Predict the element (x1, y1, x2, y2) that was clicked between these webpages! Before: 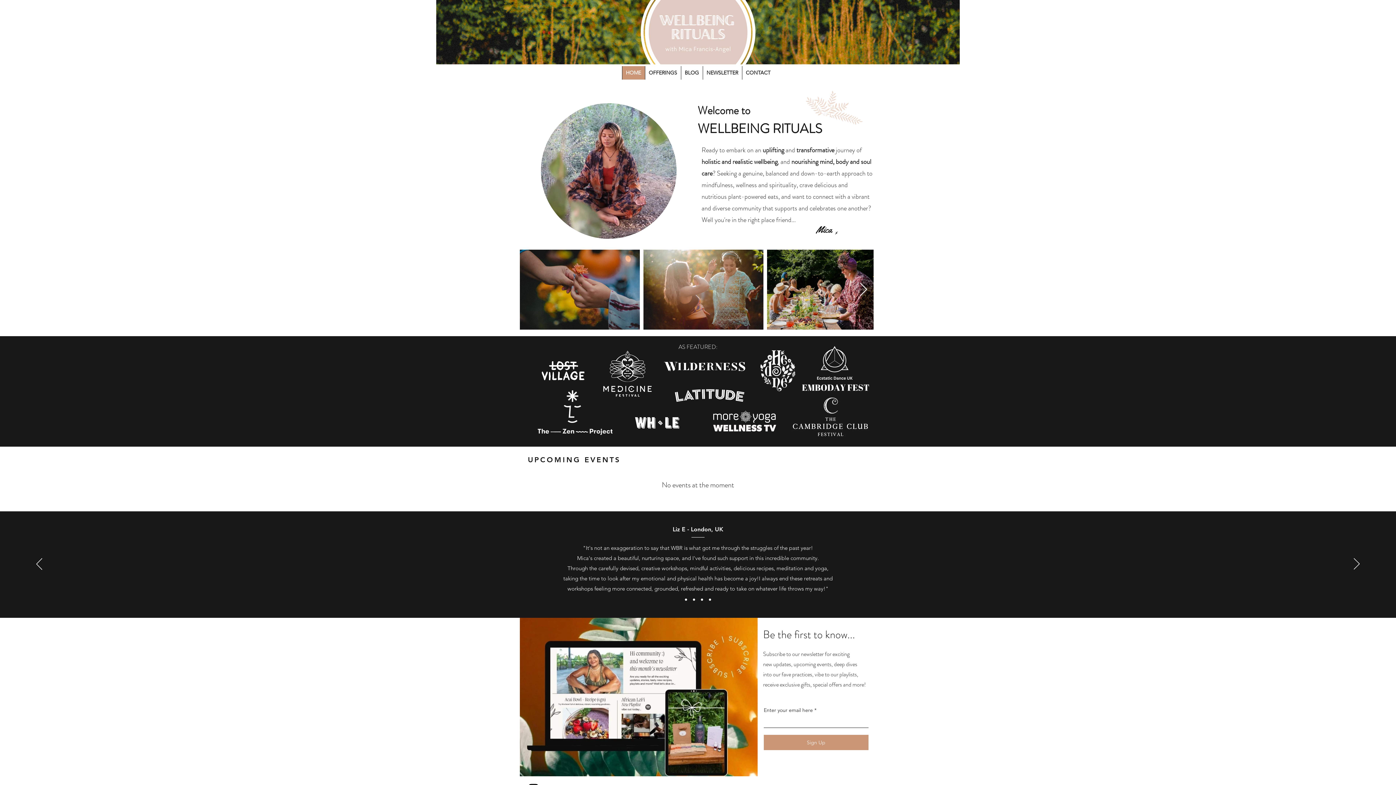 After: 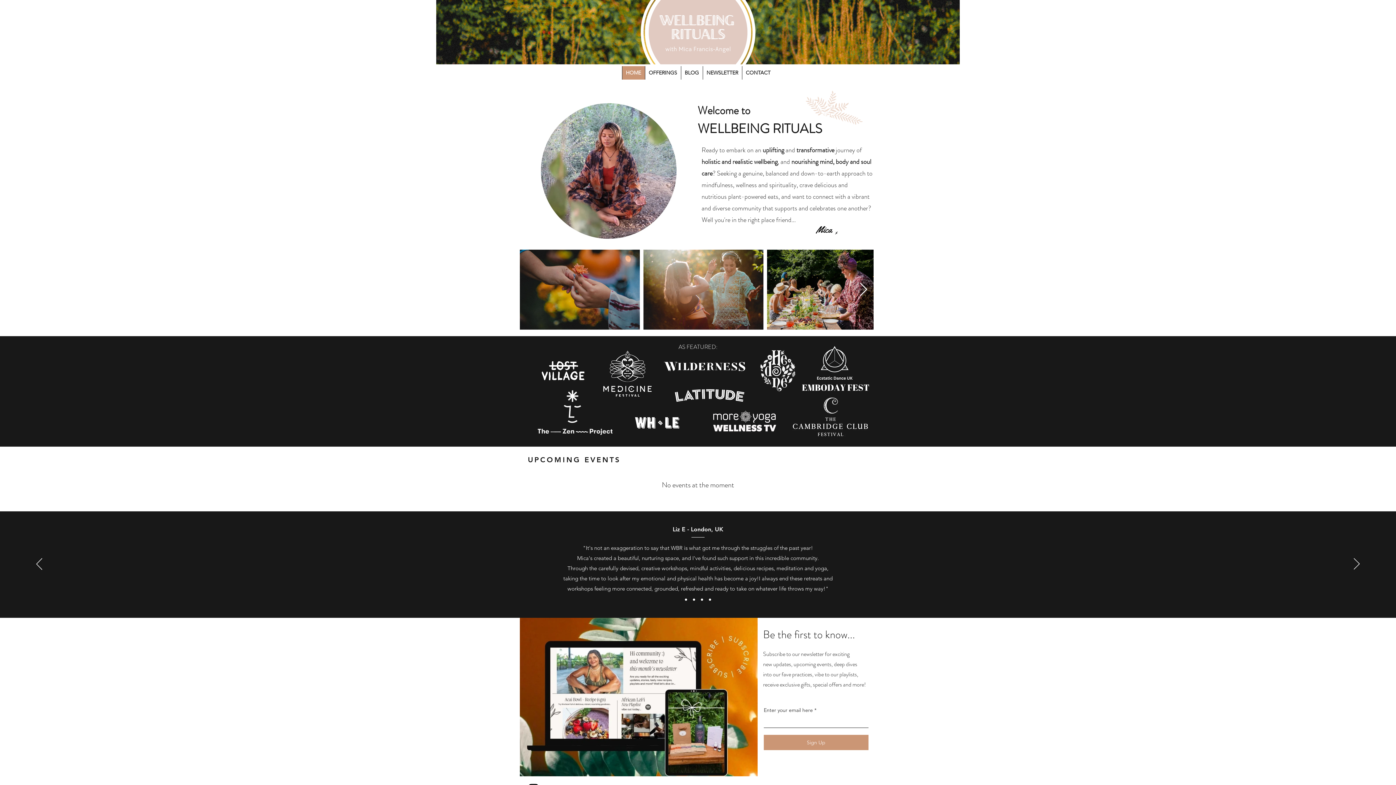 Action: label: Next Item bbox: (859, 282, 868, 296)